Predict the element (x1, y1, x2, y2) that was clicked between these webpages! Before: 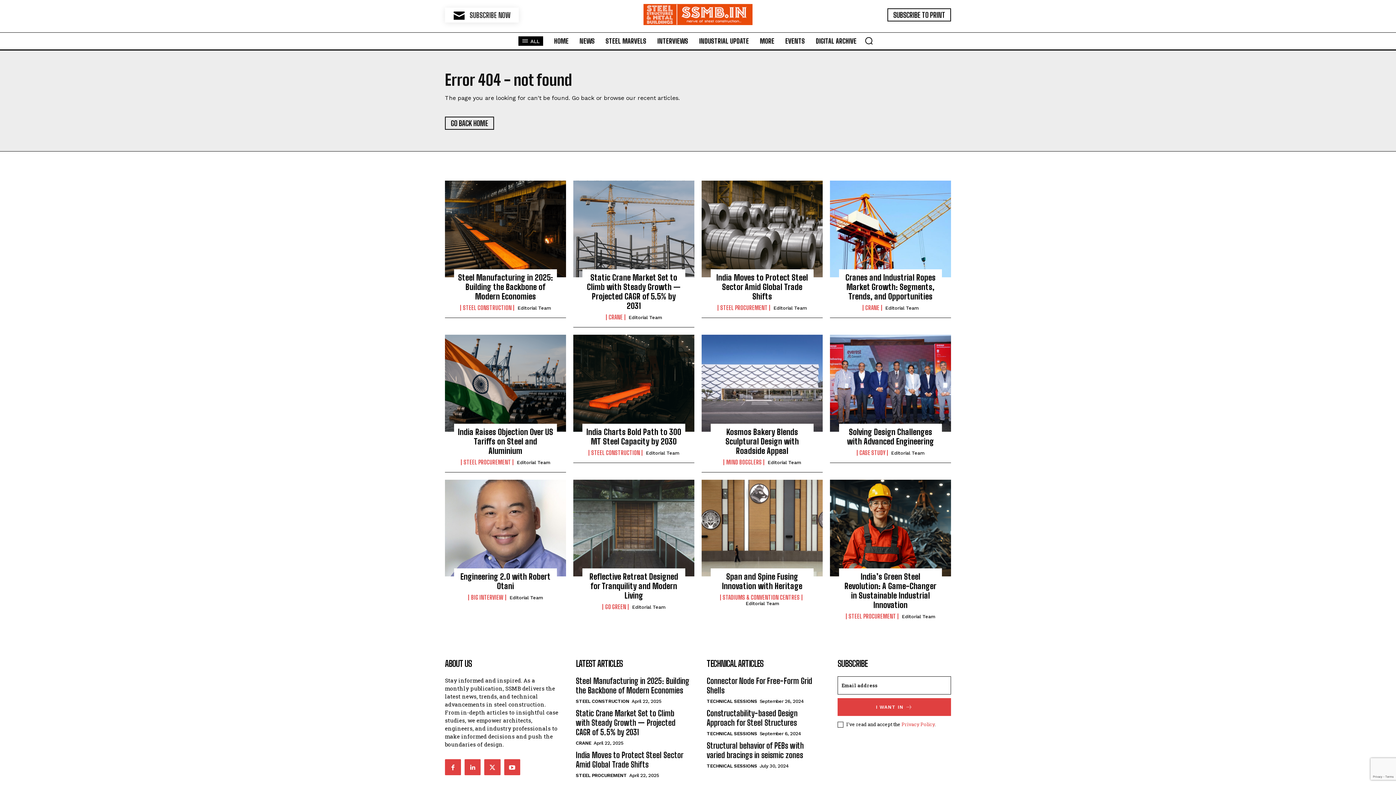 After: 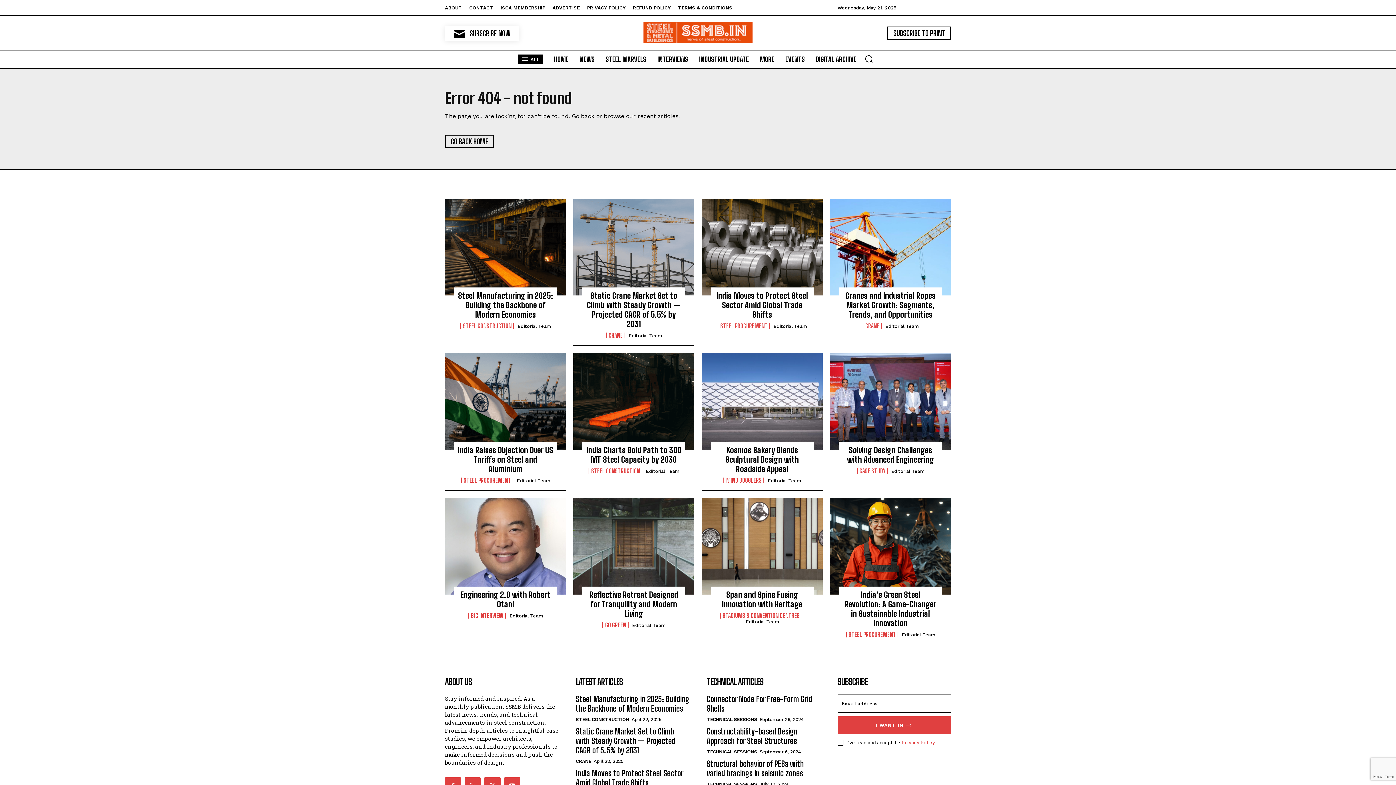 Action: bbox: (781, 32, 808, 49) label: EVENTS